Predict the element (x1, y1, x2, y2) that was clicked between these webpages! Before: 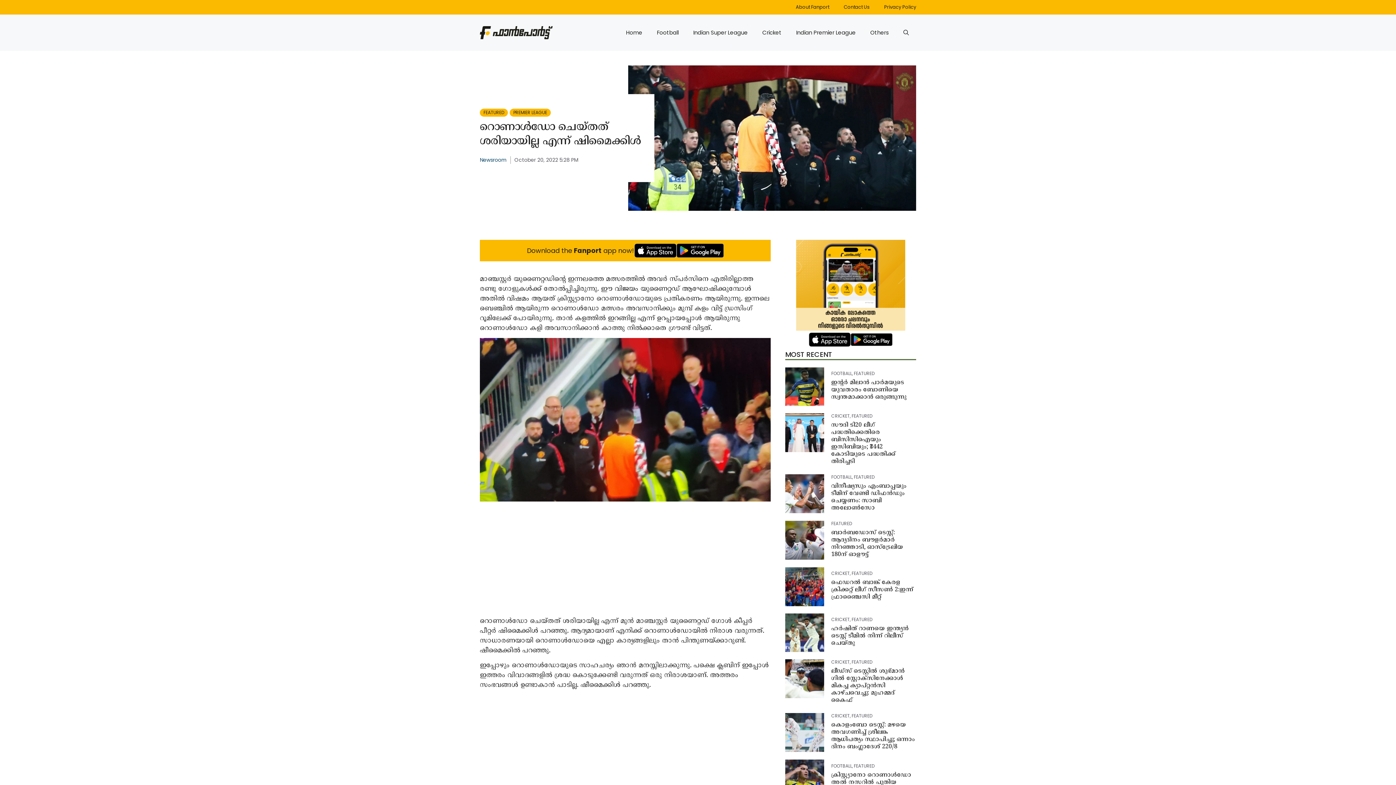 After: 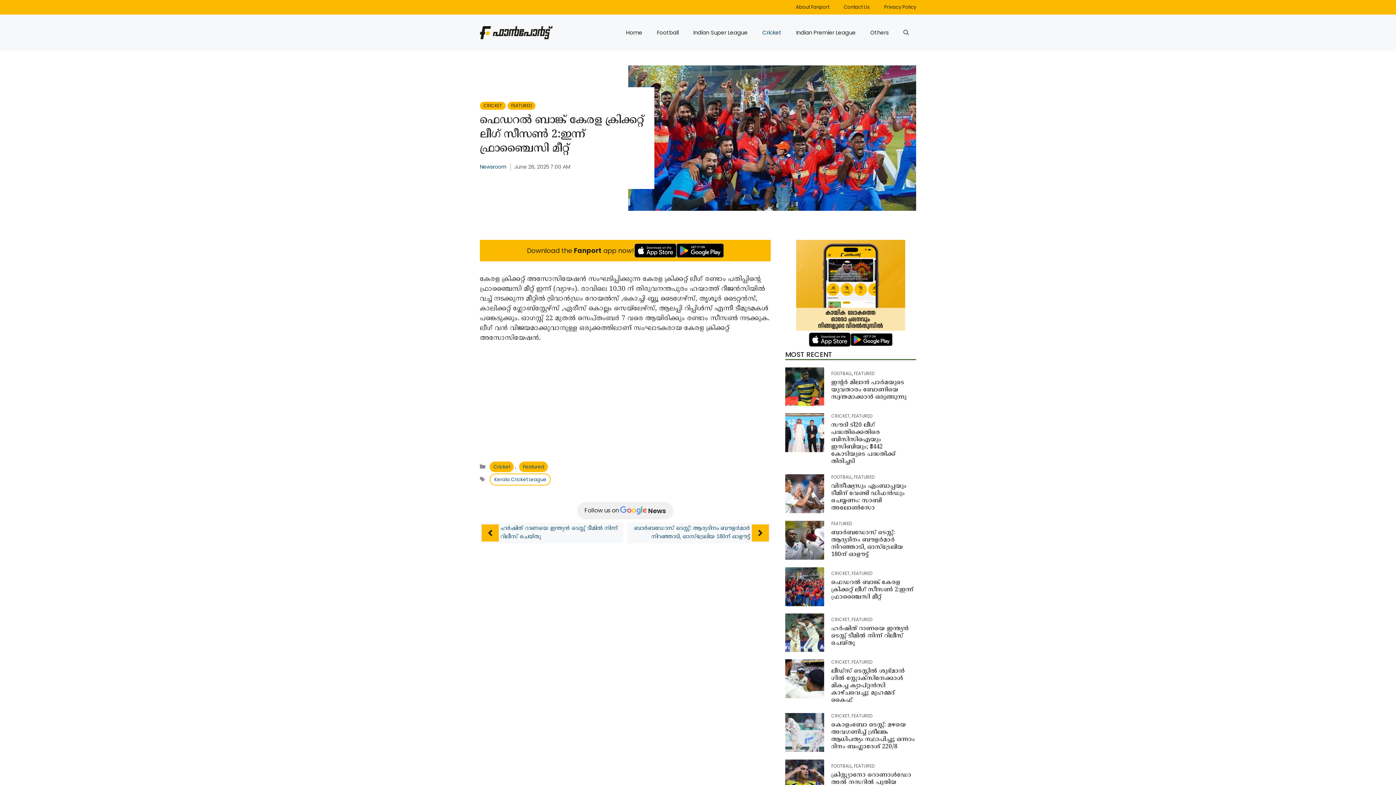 Action: bbox: (831, 579, 913, 601) label: ഫെഡറൽ ബാങ്ക് കേരള ക്രിക്കറ്റ് ലീഗ് സീസണ്‍ 2:ഇന്ന് ഫ്രാഞ്ചൈസി മീറ്റ്‌